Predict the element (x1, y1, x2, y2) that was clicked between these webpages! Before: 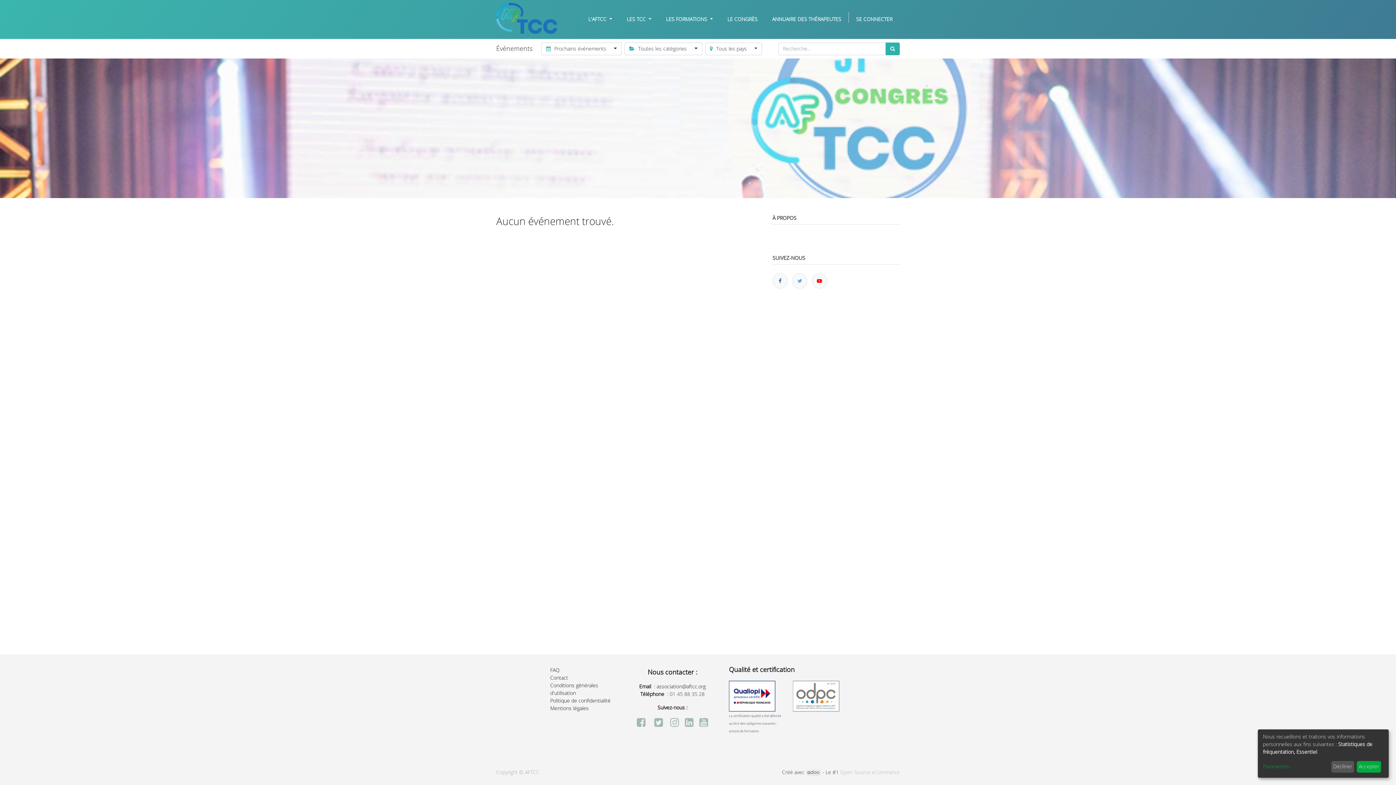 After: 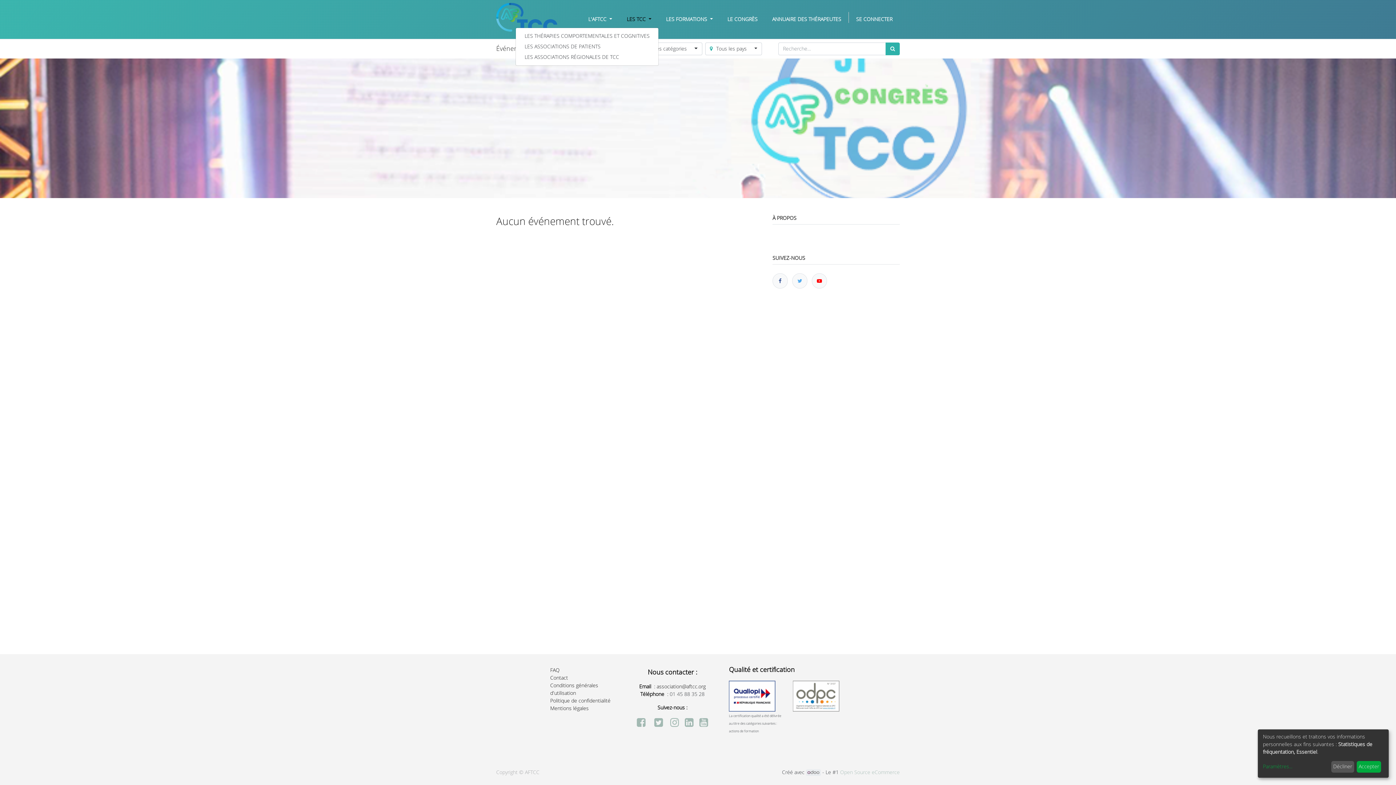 Action: label: LES TCC  bbox: (623, 12, 655, 26)